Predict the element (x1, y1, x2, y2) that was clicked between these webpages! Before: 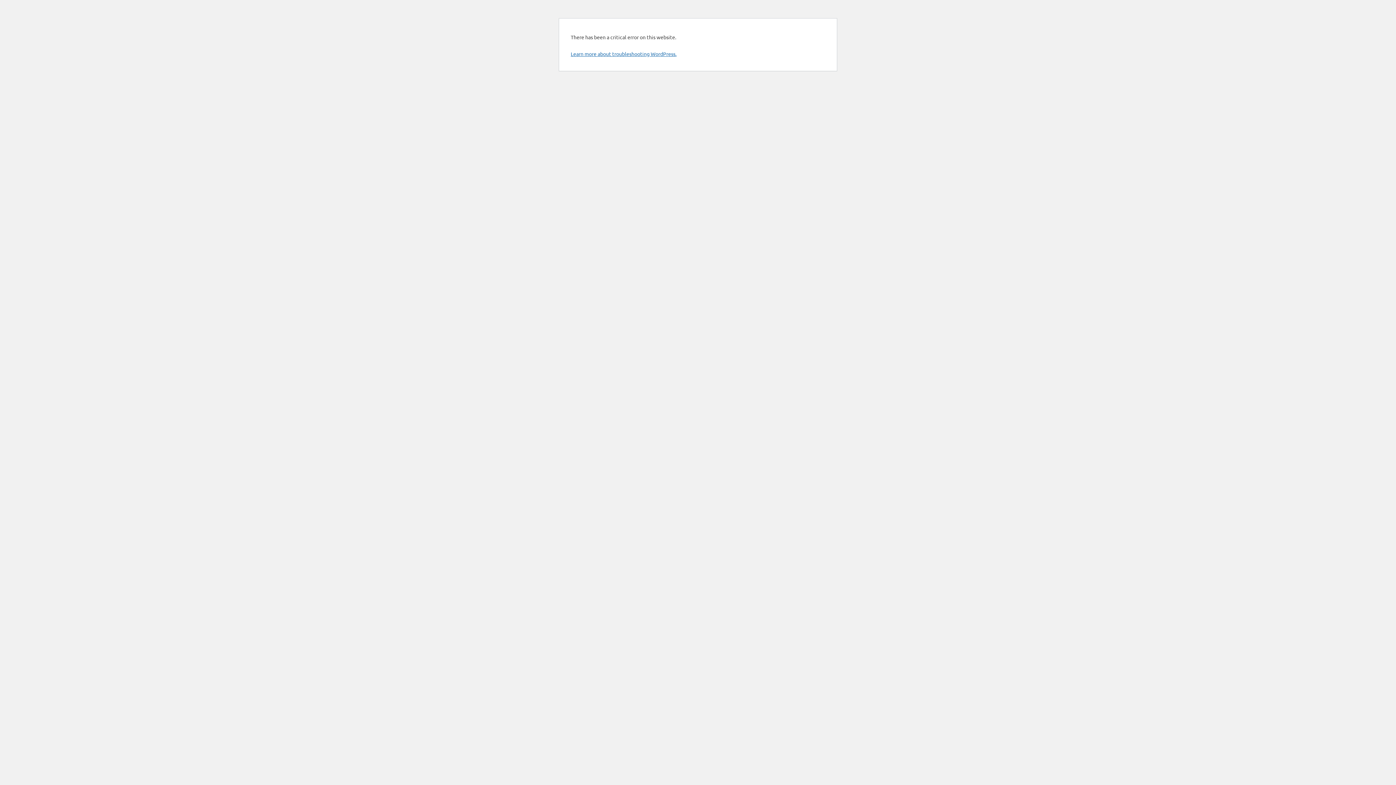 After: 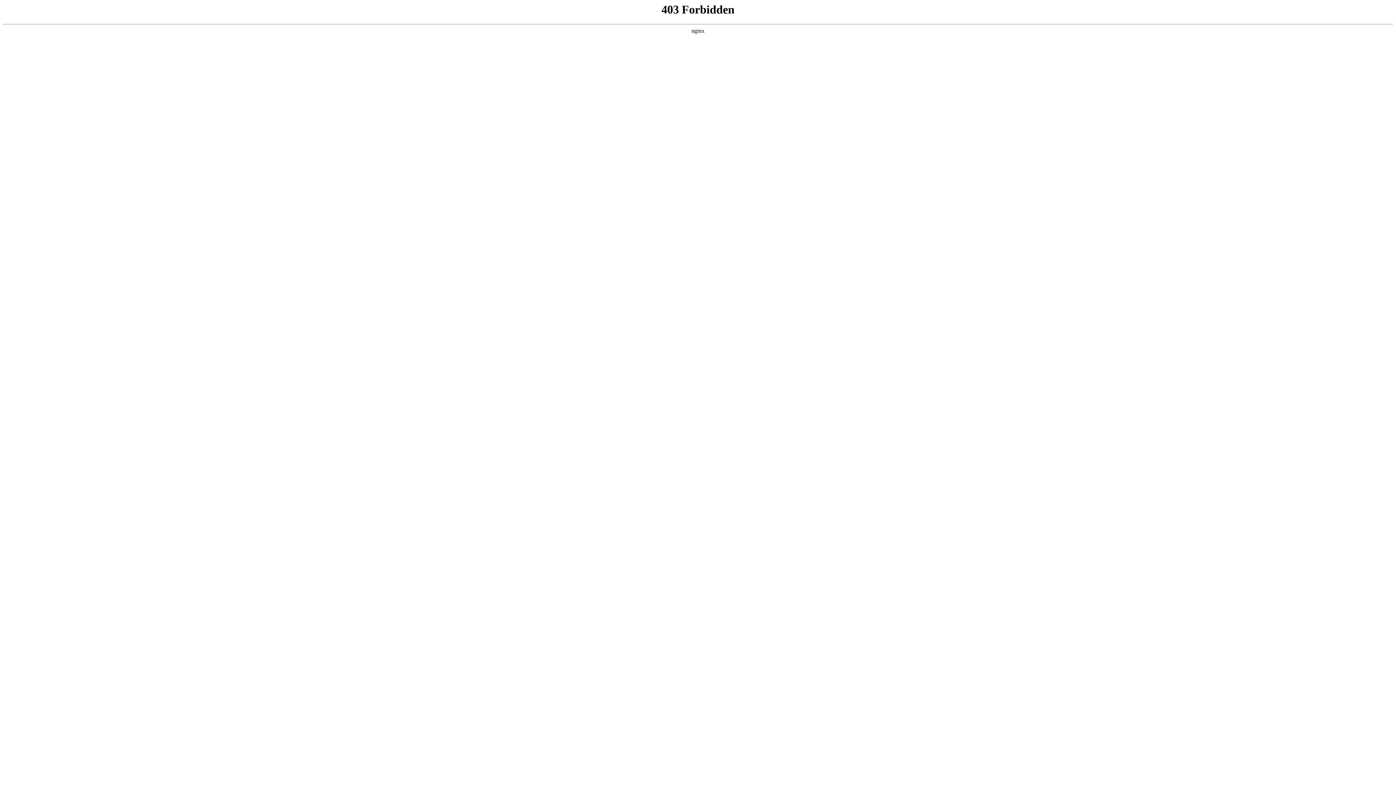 Action: label: Learn more about troubleshooting WordPress. bbox: (570, 50, 676, 57)